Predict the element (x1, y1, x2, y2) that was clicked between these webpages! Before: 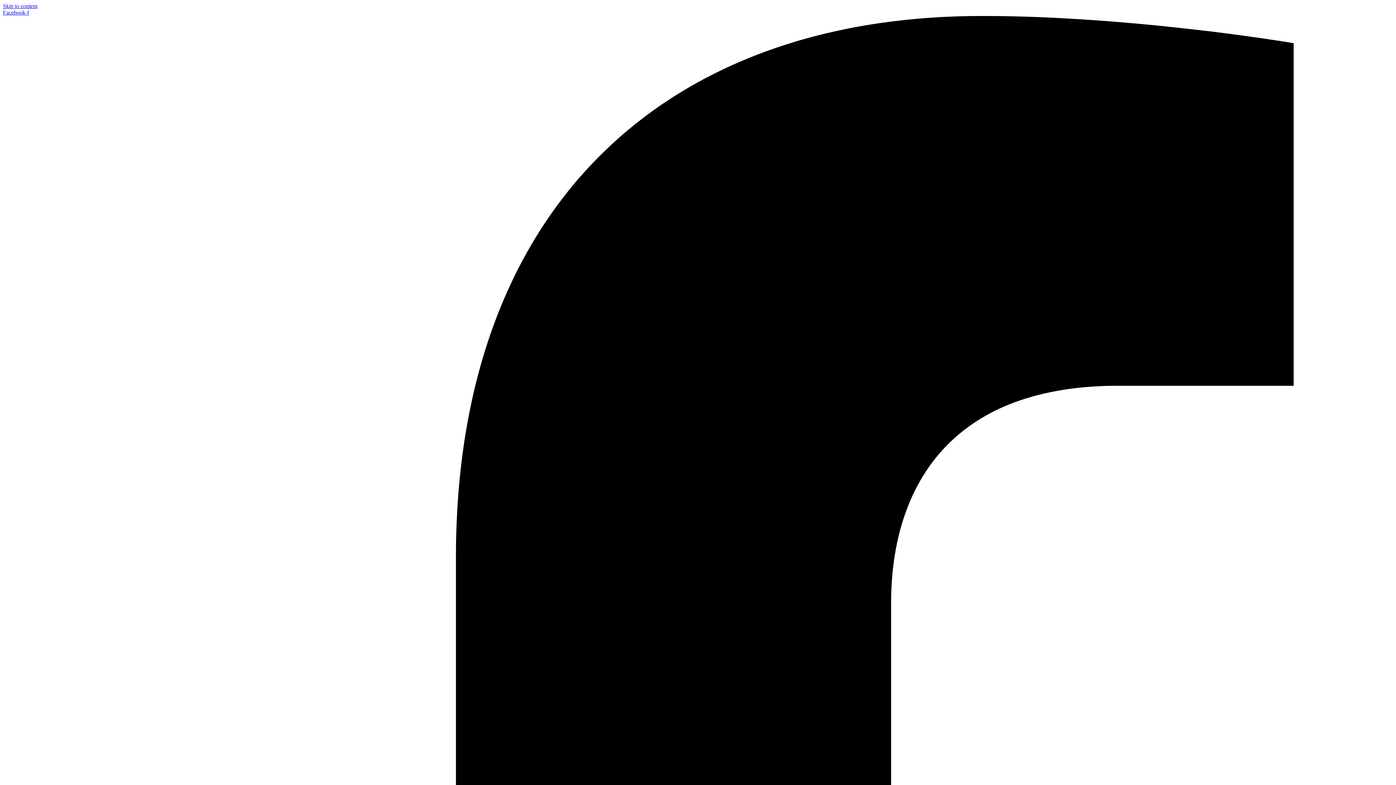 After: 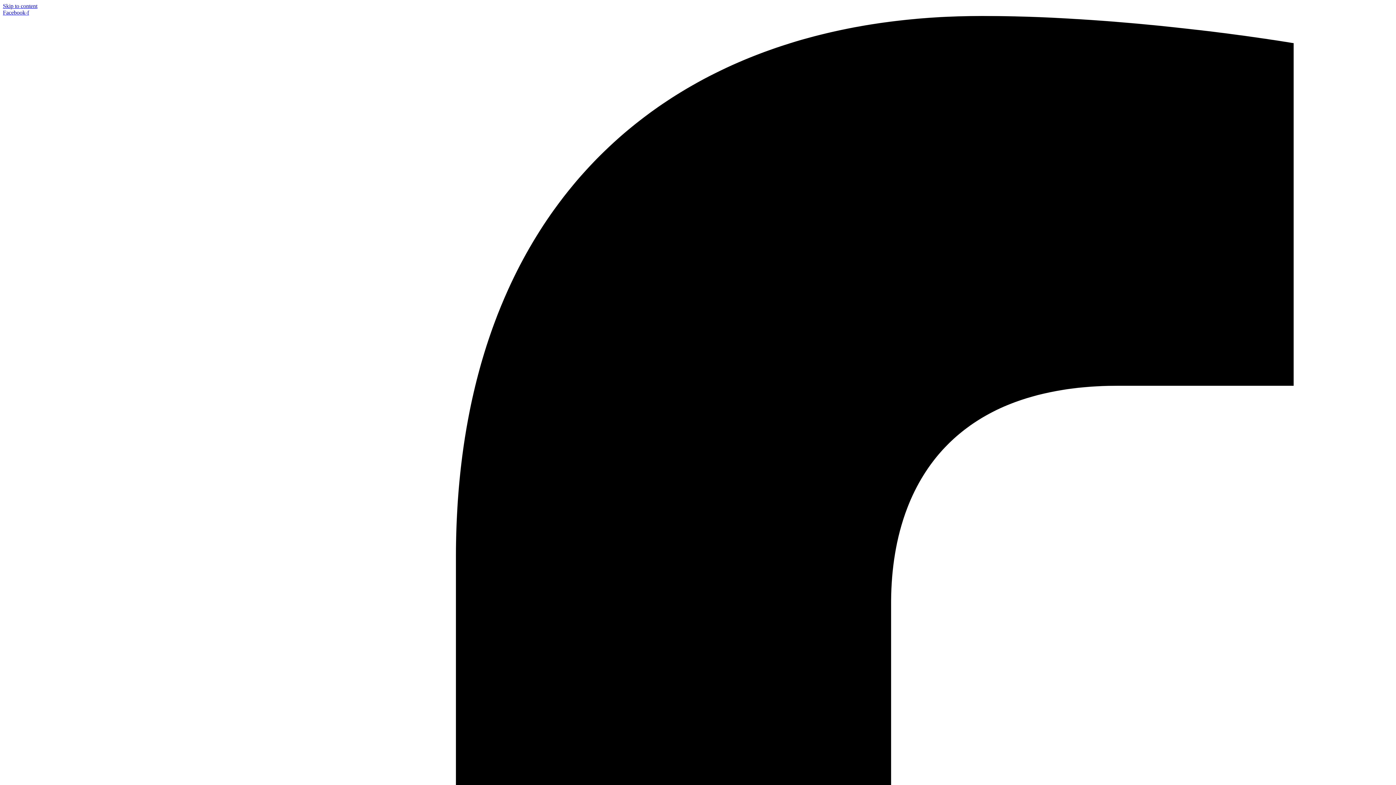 Action: bbox: (2, 2, 37, 9) label: Skip to content